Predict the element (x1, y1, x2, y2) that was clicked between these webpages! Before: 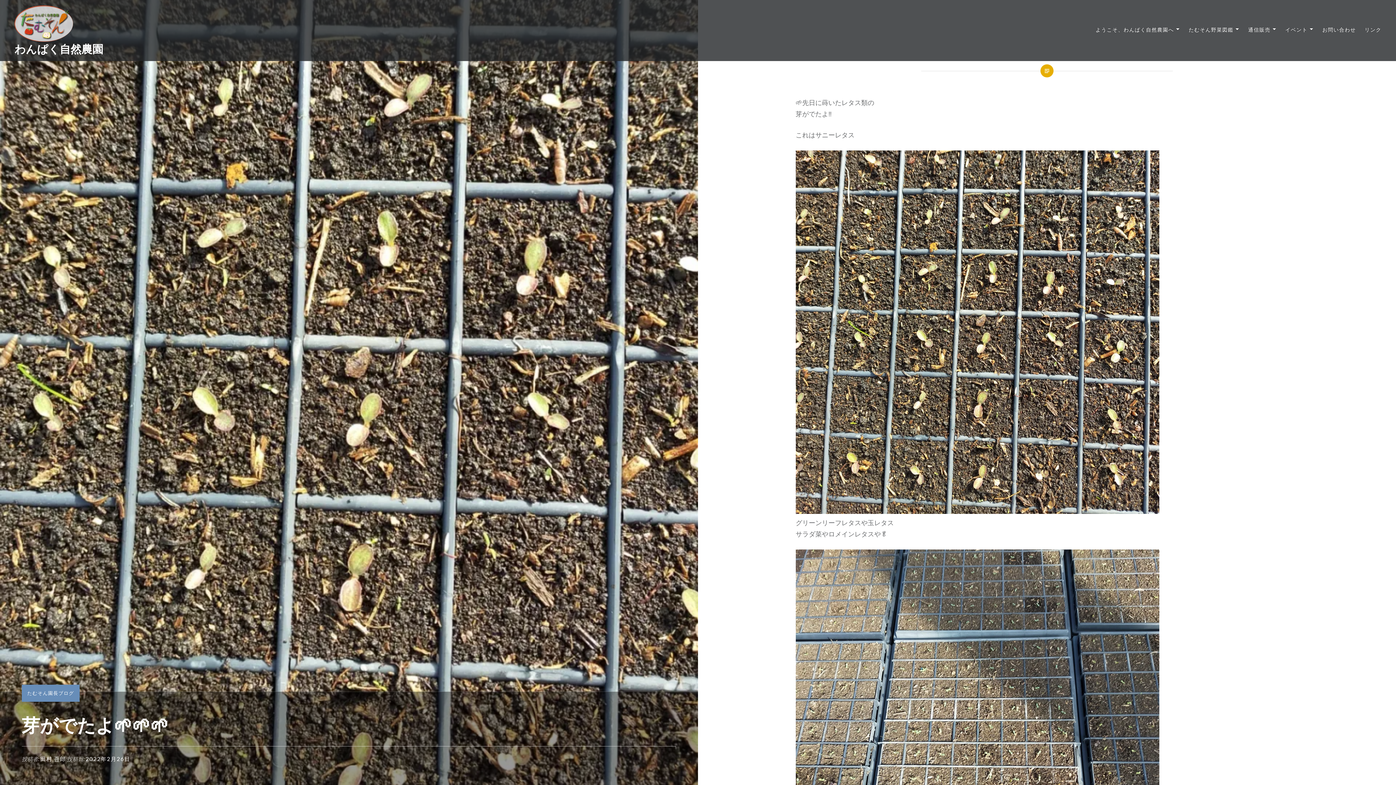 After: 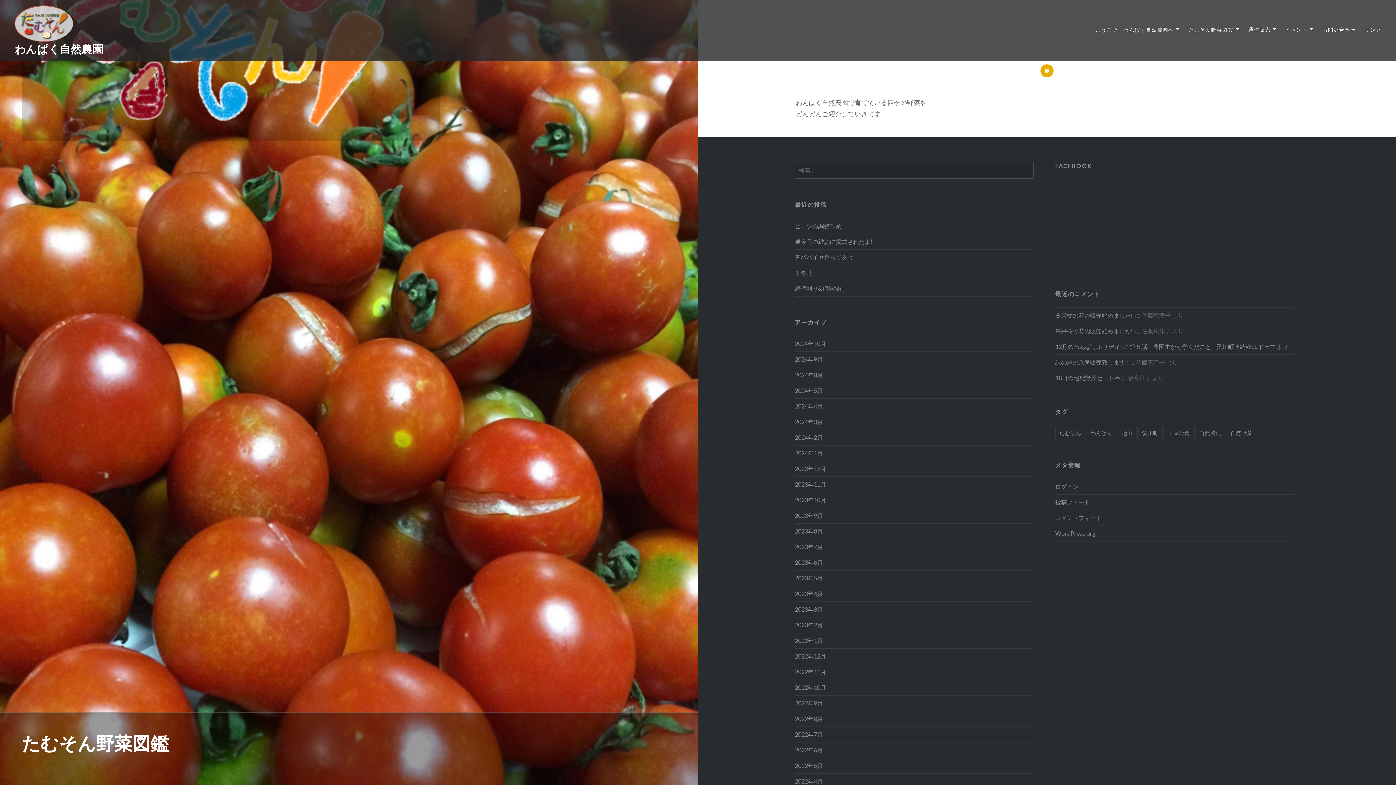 Action: bbox: (1189, 25, 1239, 33) label: たむそん野菜図鑑